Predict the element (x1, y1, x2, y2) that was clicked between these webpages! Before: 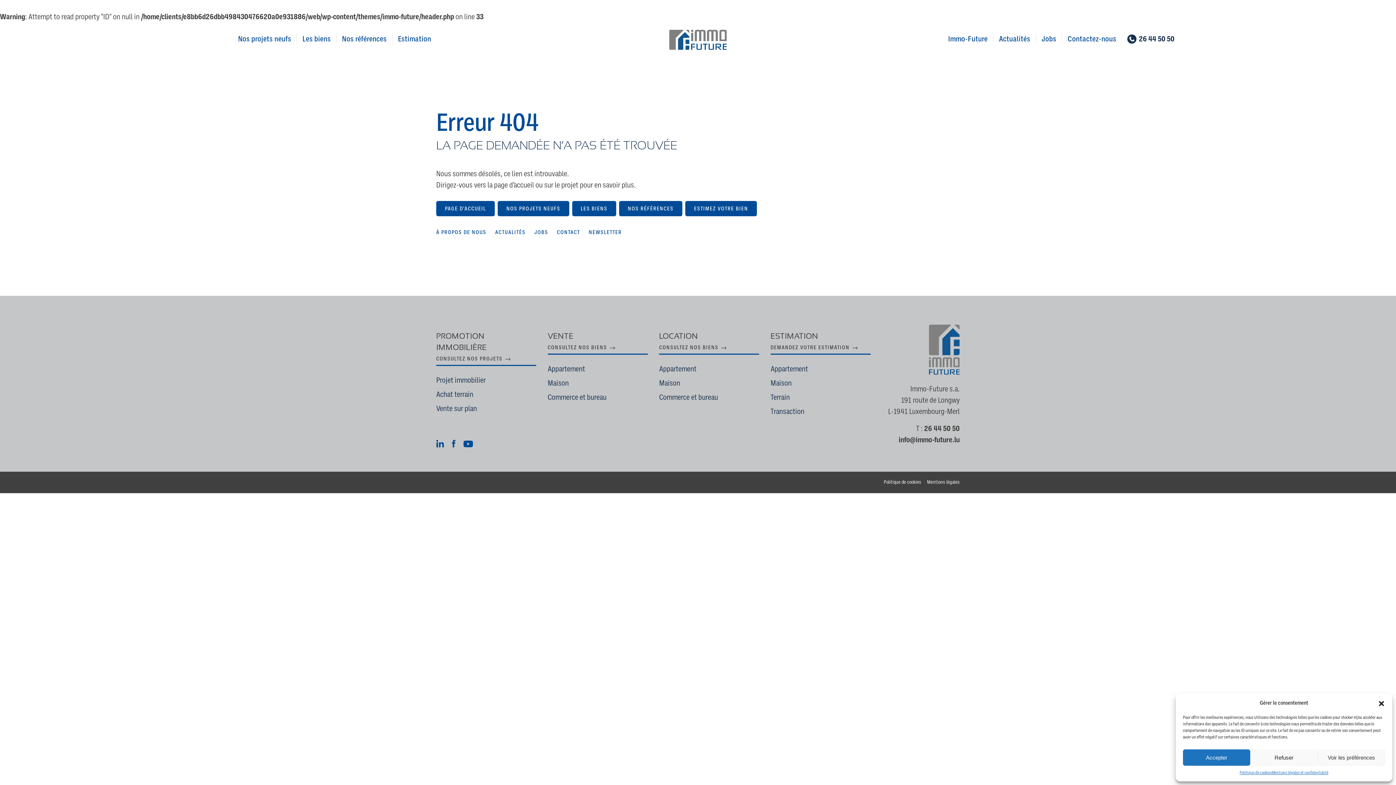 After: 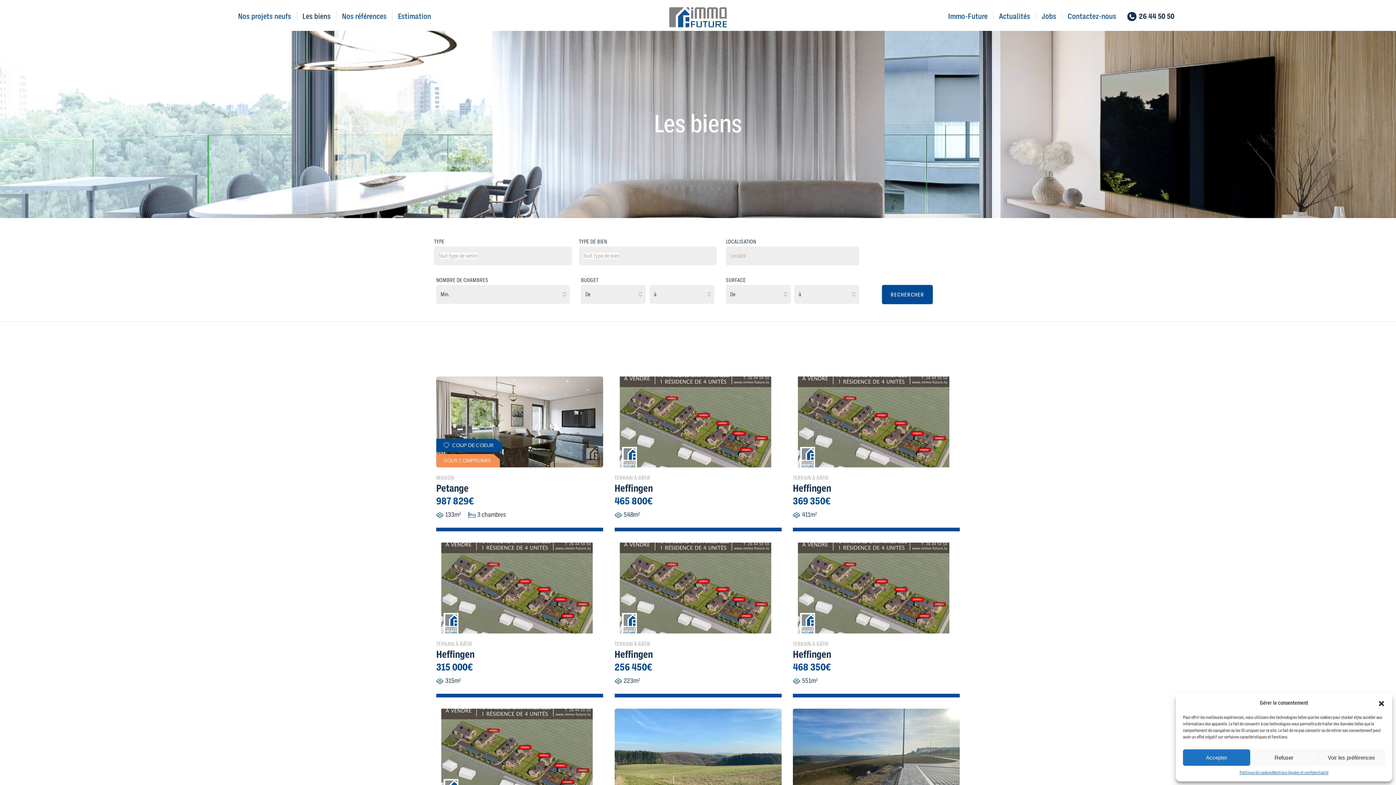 Action: label: Appartement bbox: (547, 362, 647, 376)